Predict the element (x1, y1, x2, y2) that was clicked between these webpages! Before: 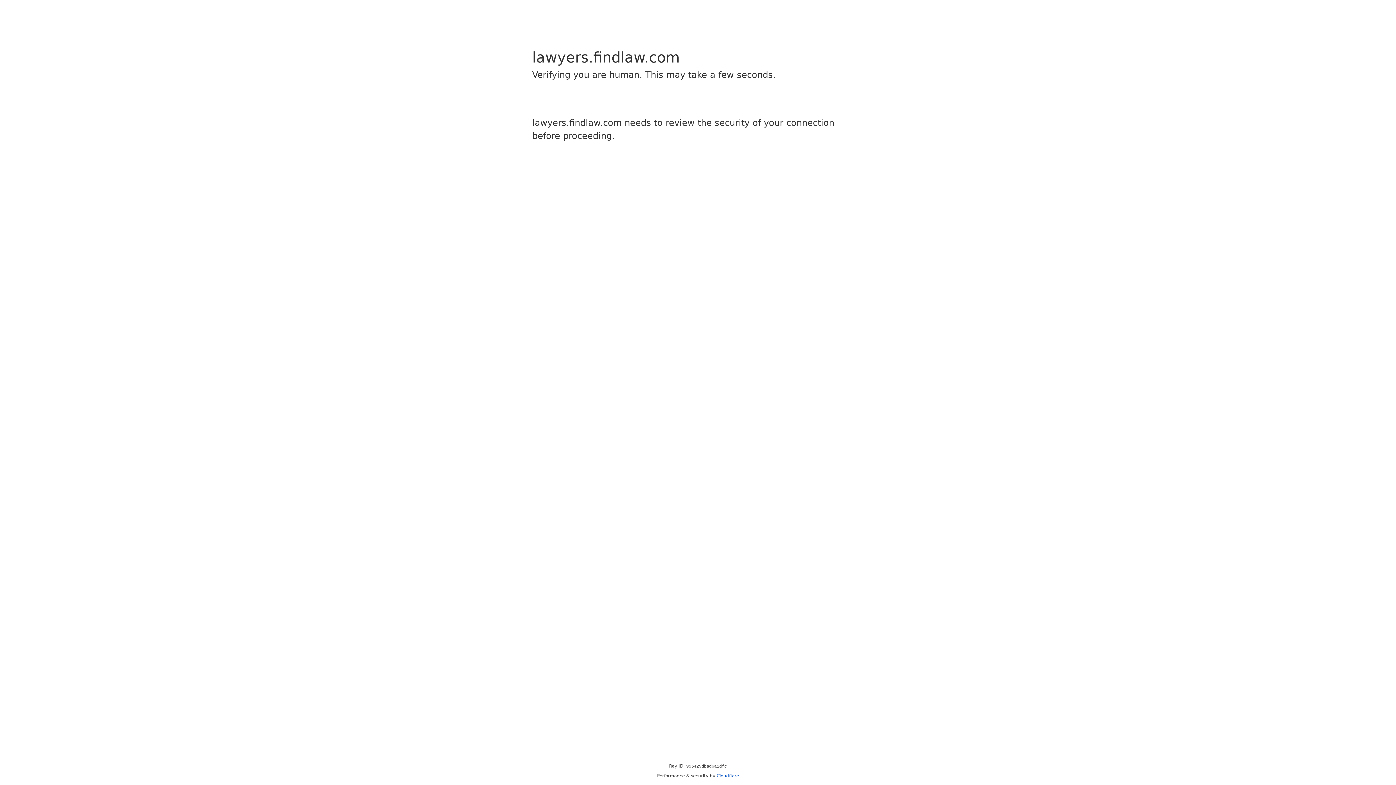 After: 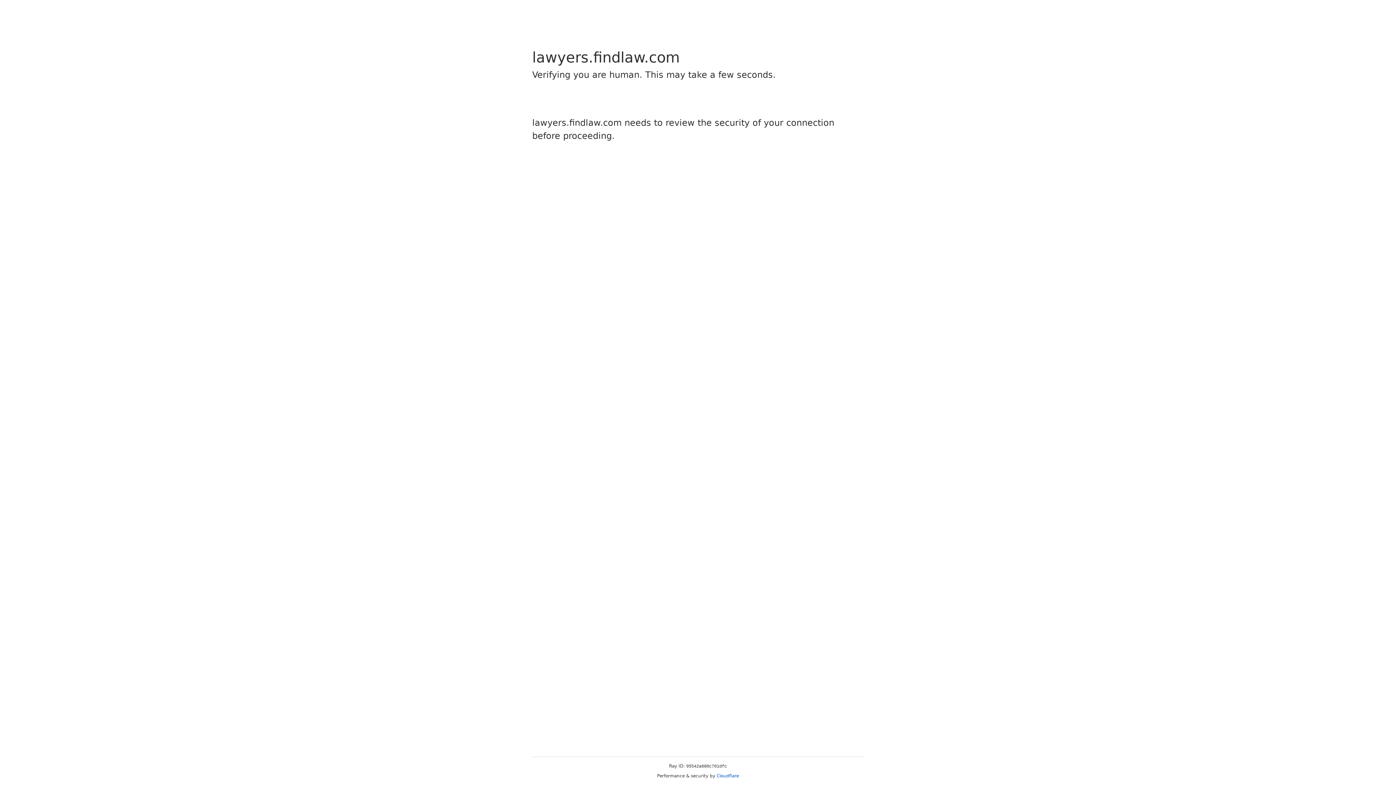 Action: label: Cloudflare bbox: (716, 773, 739, 778)